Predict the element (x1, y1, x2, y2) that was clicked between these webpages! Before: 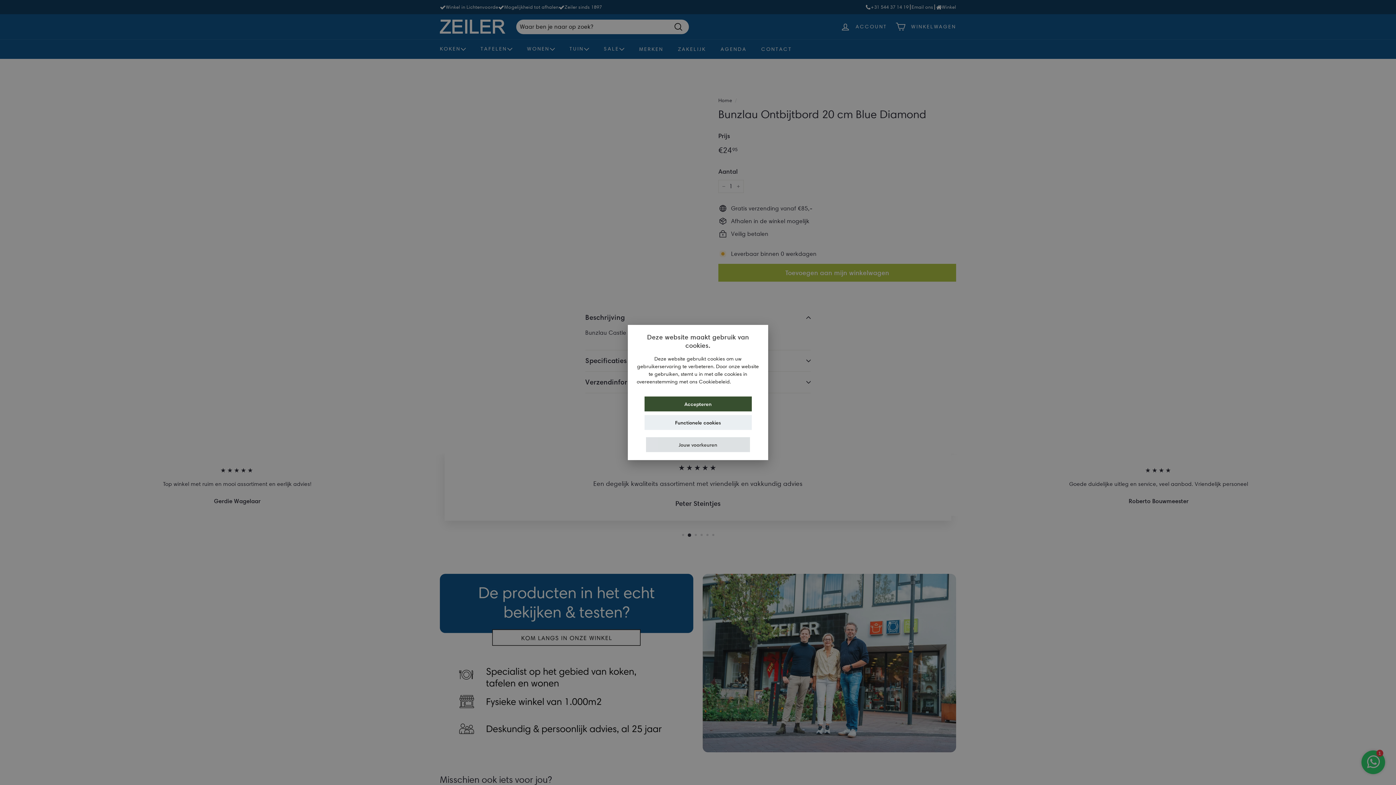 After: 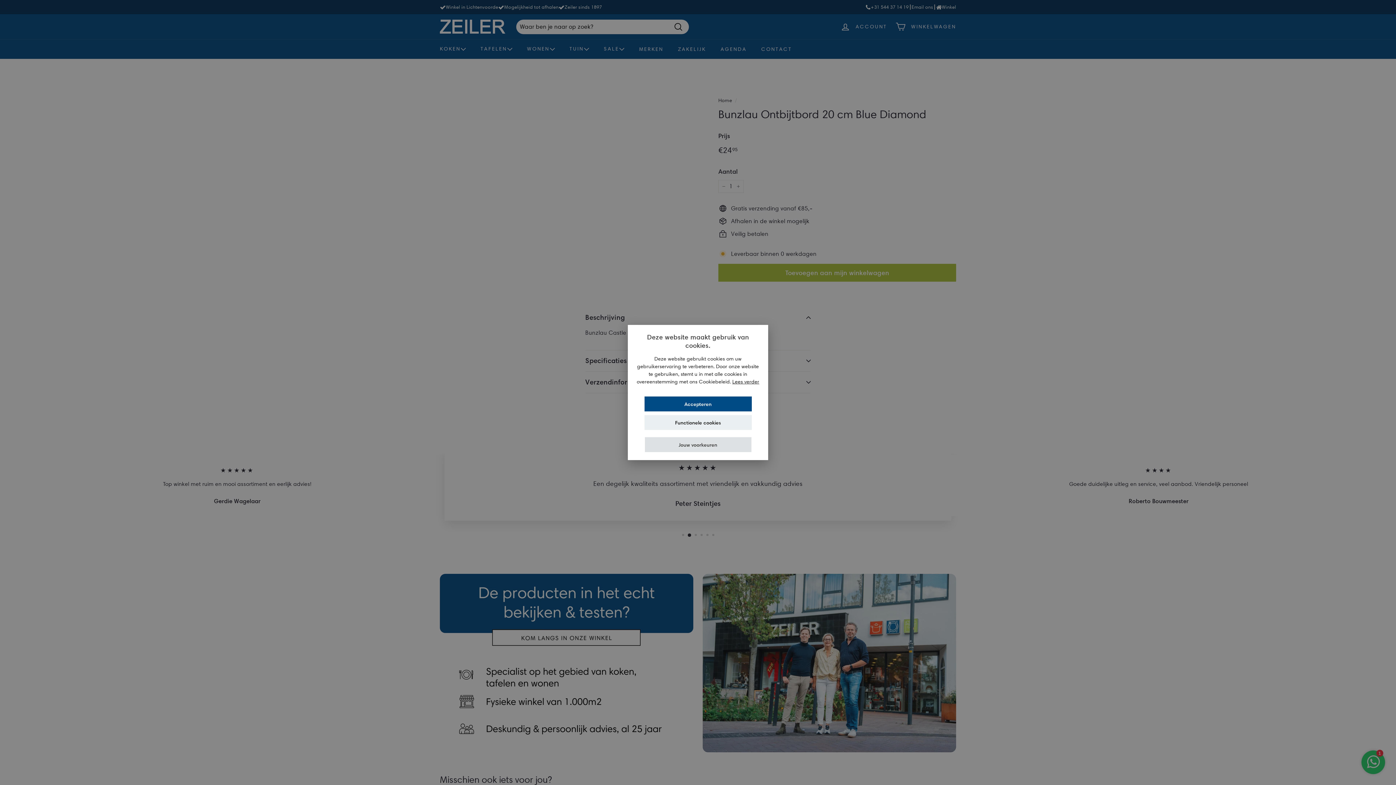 Action: label: Accepteren bbox: (644, 396, 751, 411)